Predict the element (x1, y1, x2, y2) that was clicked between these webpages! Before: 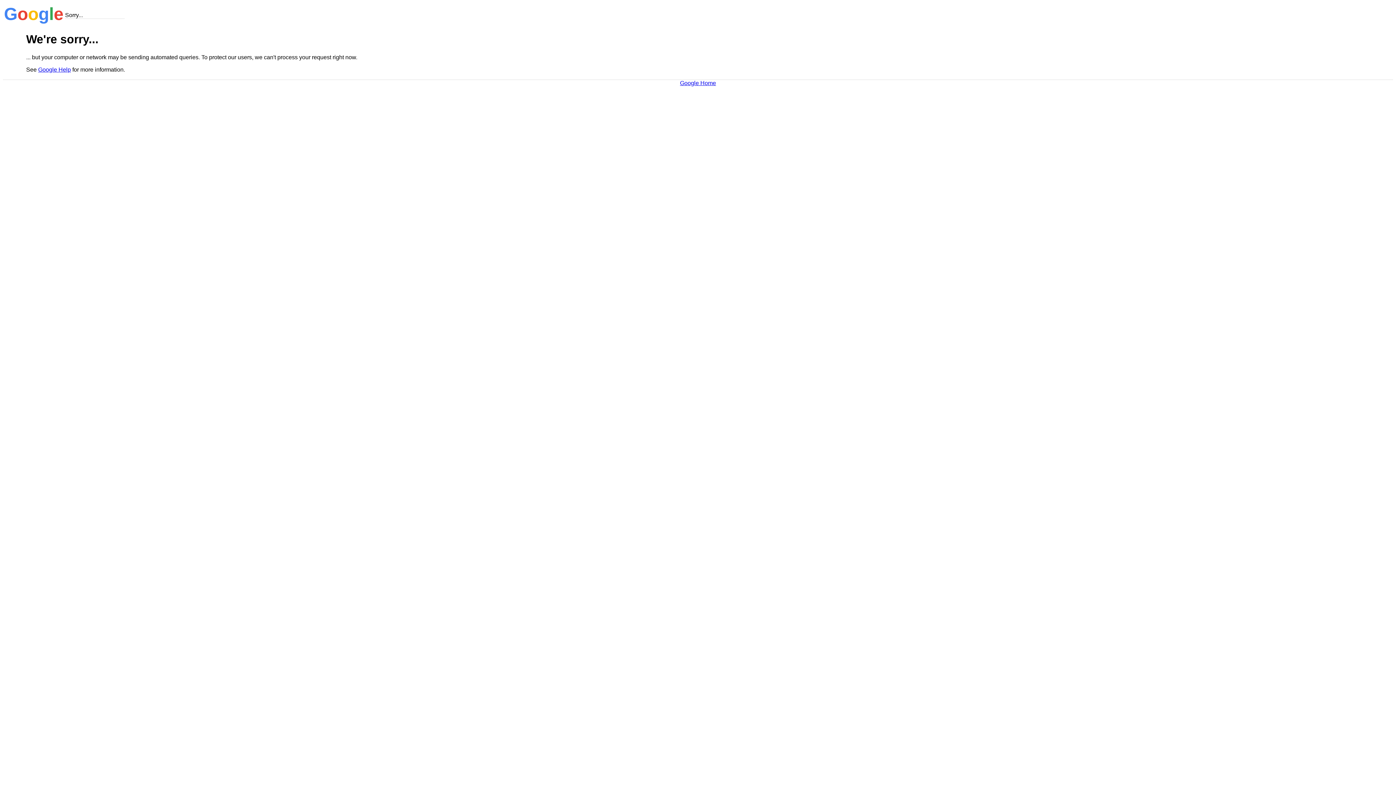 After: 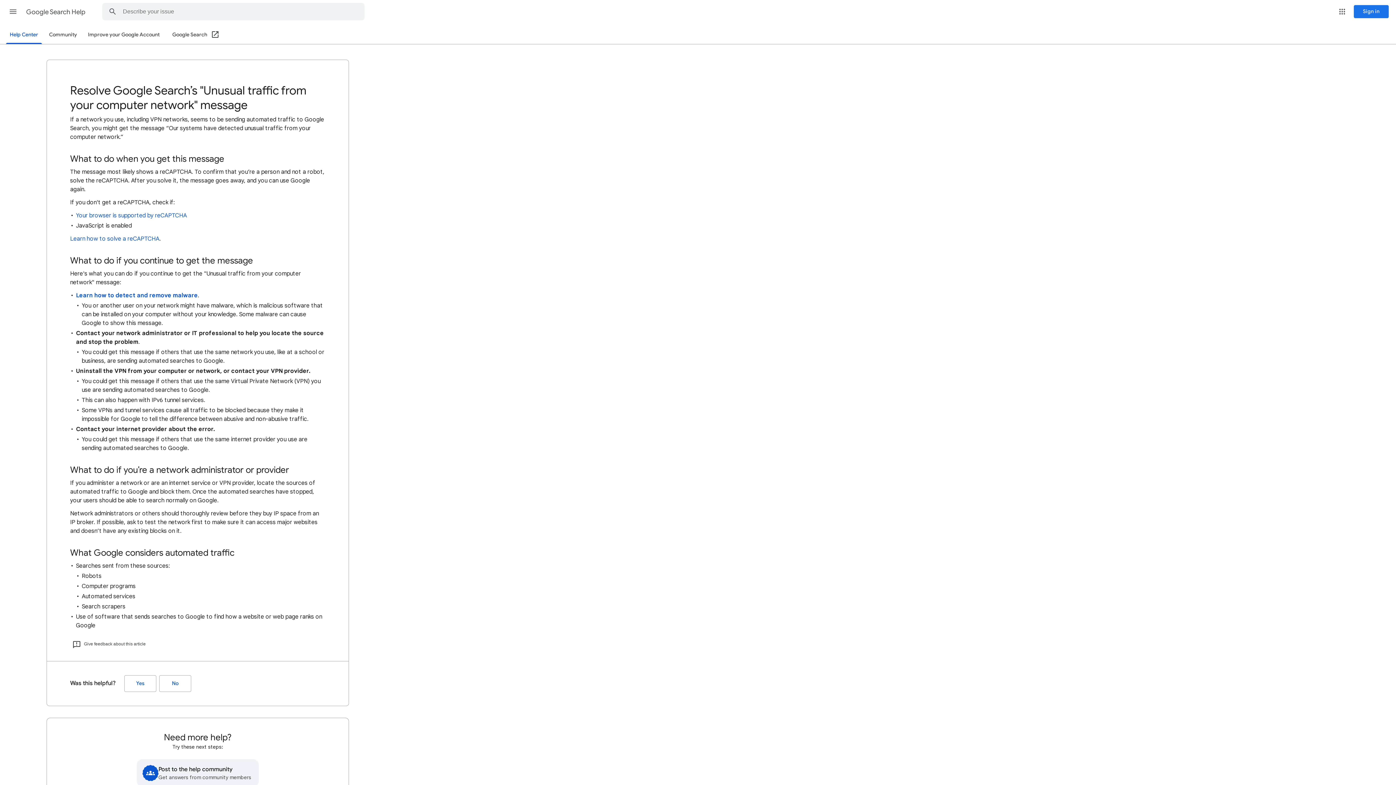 Action: label: Google Help bbox: (38, 66, 70, 72)